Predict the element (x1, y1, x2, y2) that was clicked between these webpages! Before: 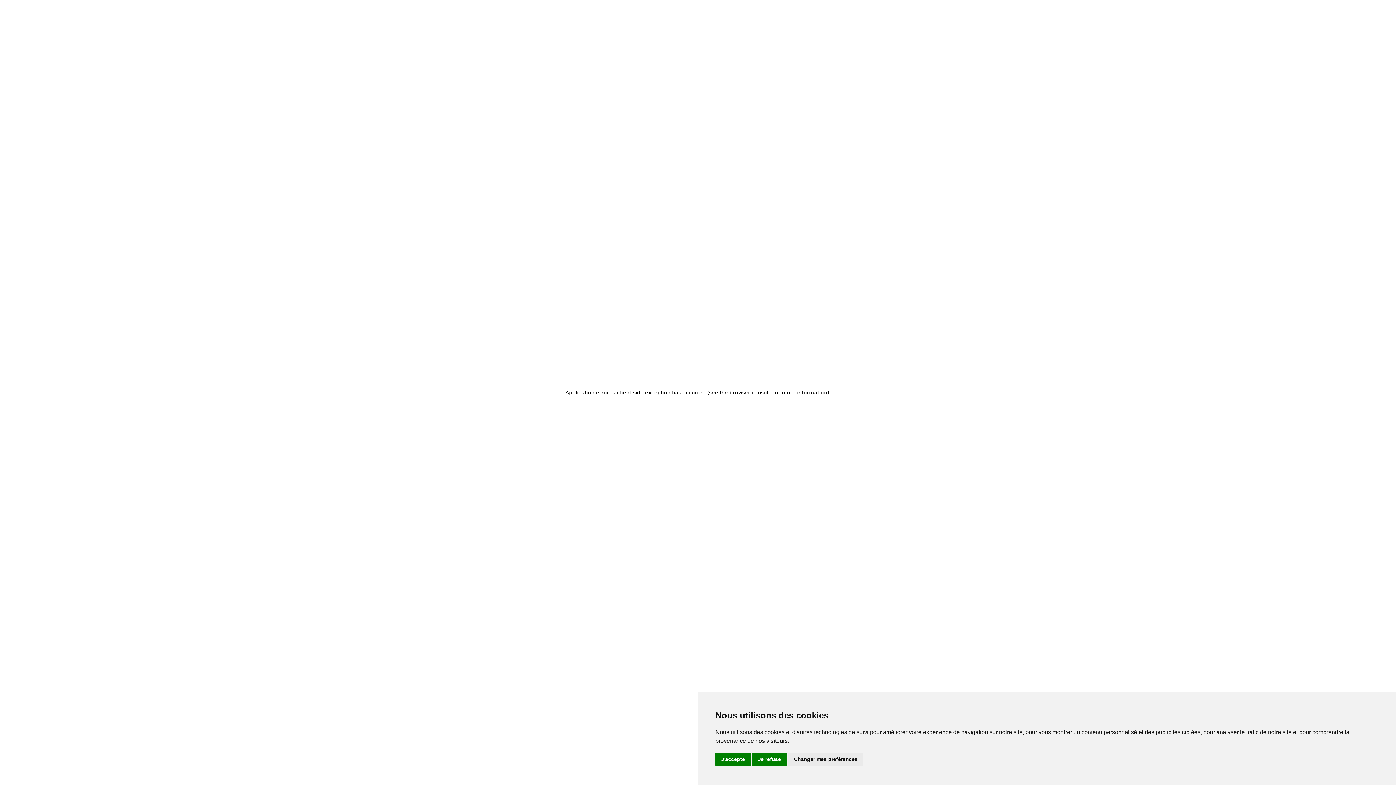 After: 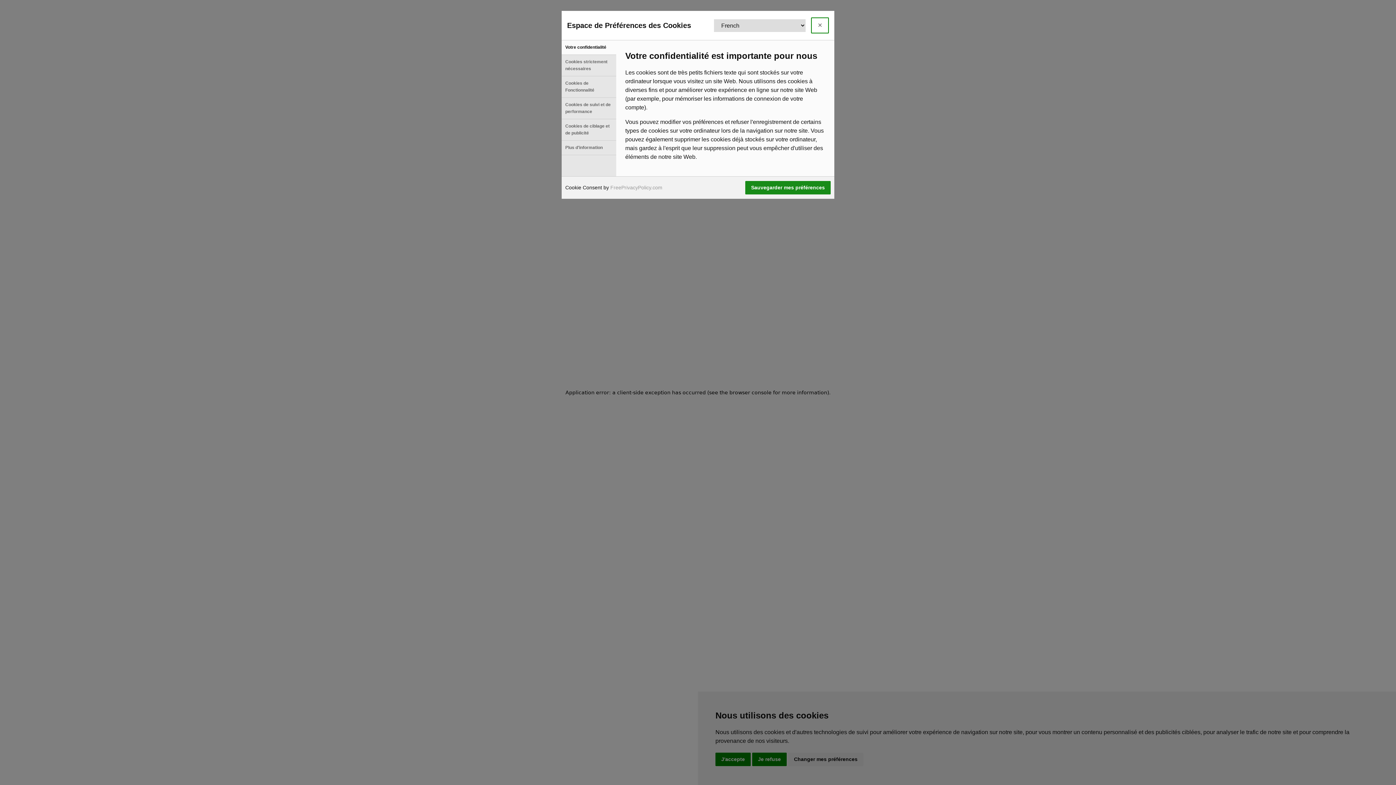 Action: bbox: (788, 753, 863, 766) label: Changer mes préférences